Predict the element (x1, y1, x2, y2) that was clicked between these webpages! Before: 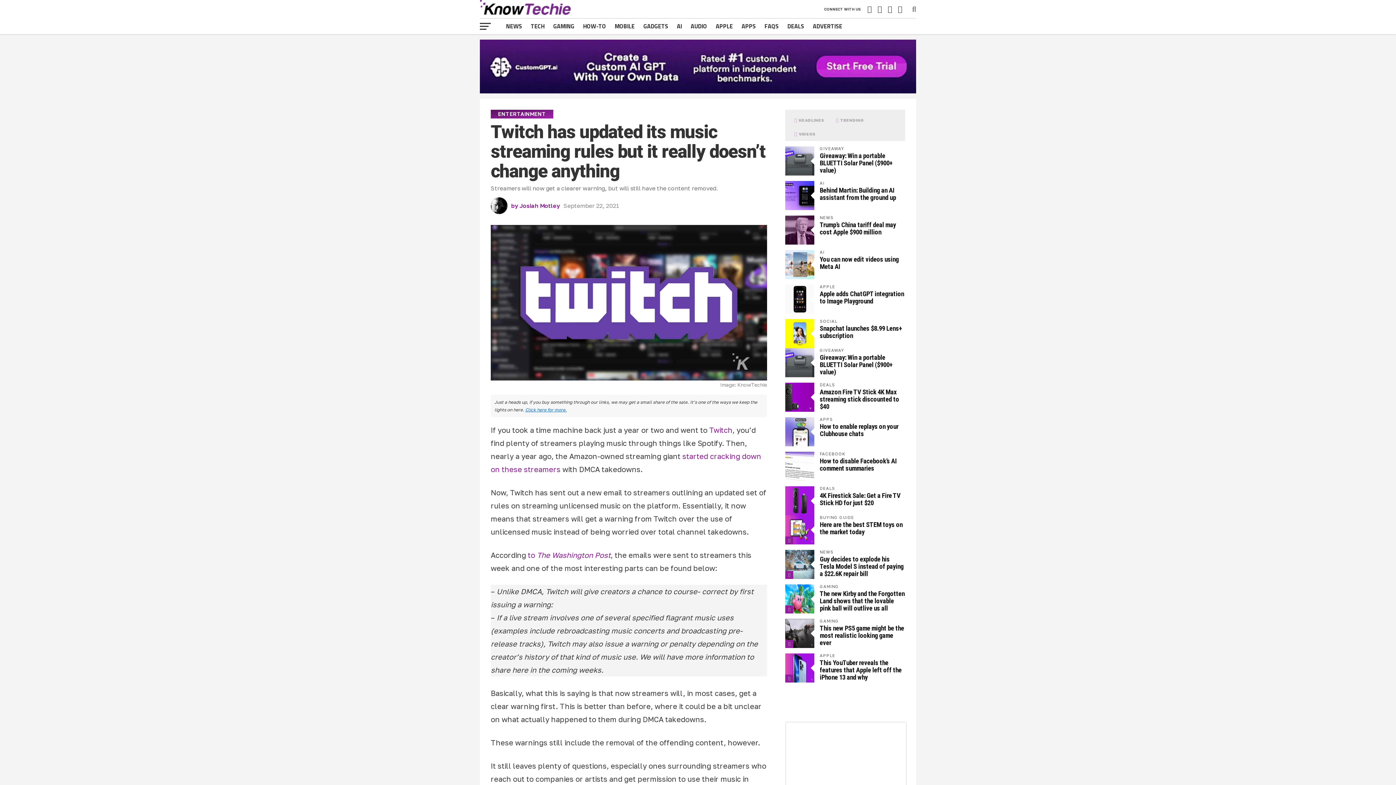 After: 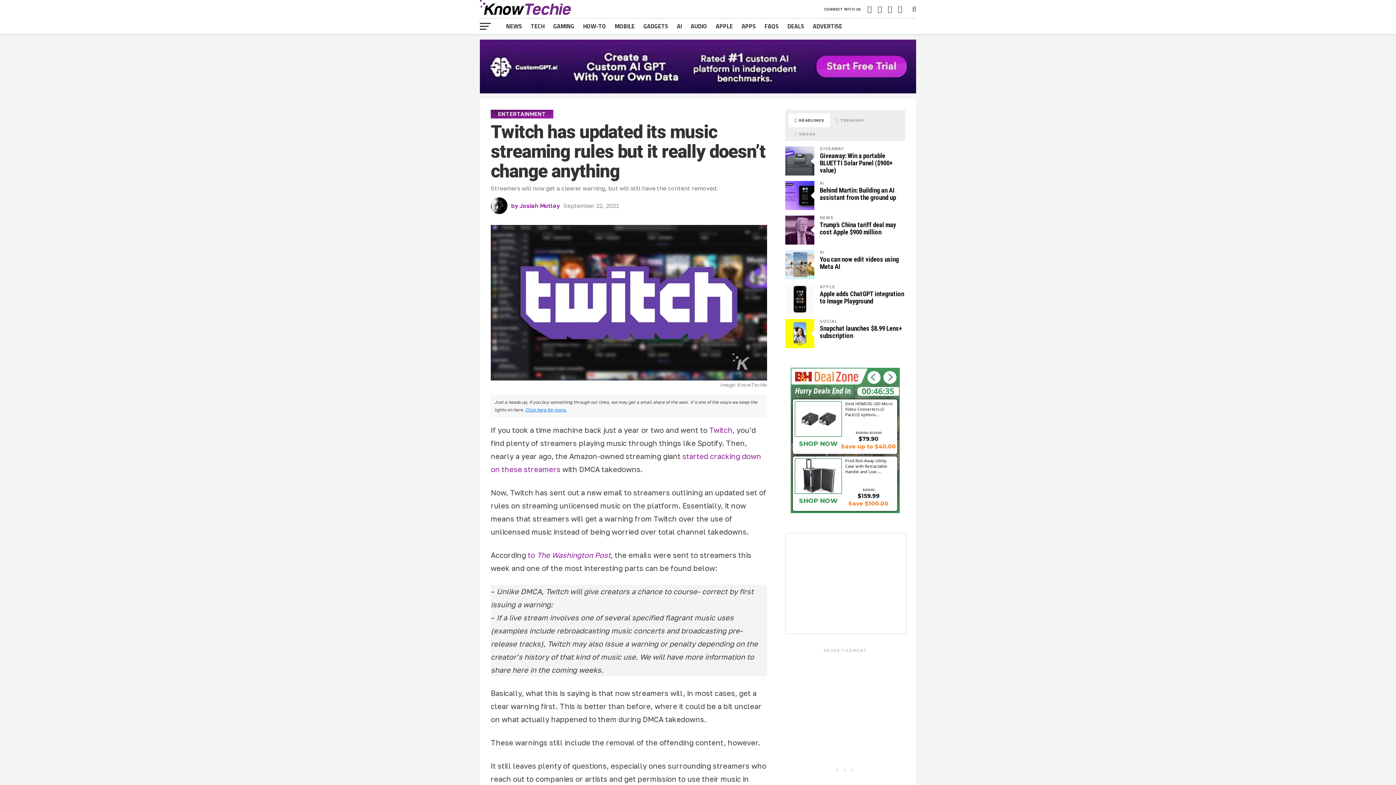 Action: label:  HEADLINES bbox: (788, 113, 830, 127)